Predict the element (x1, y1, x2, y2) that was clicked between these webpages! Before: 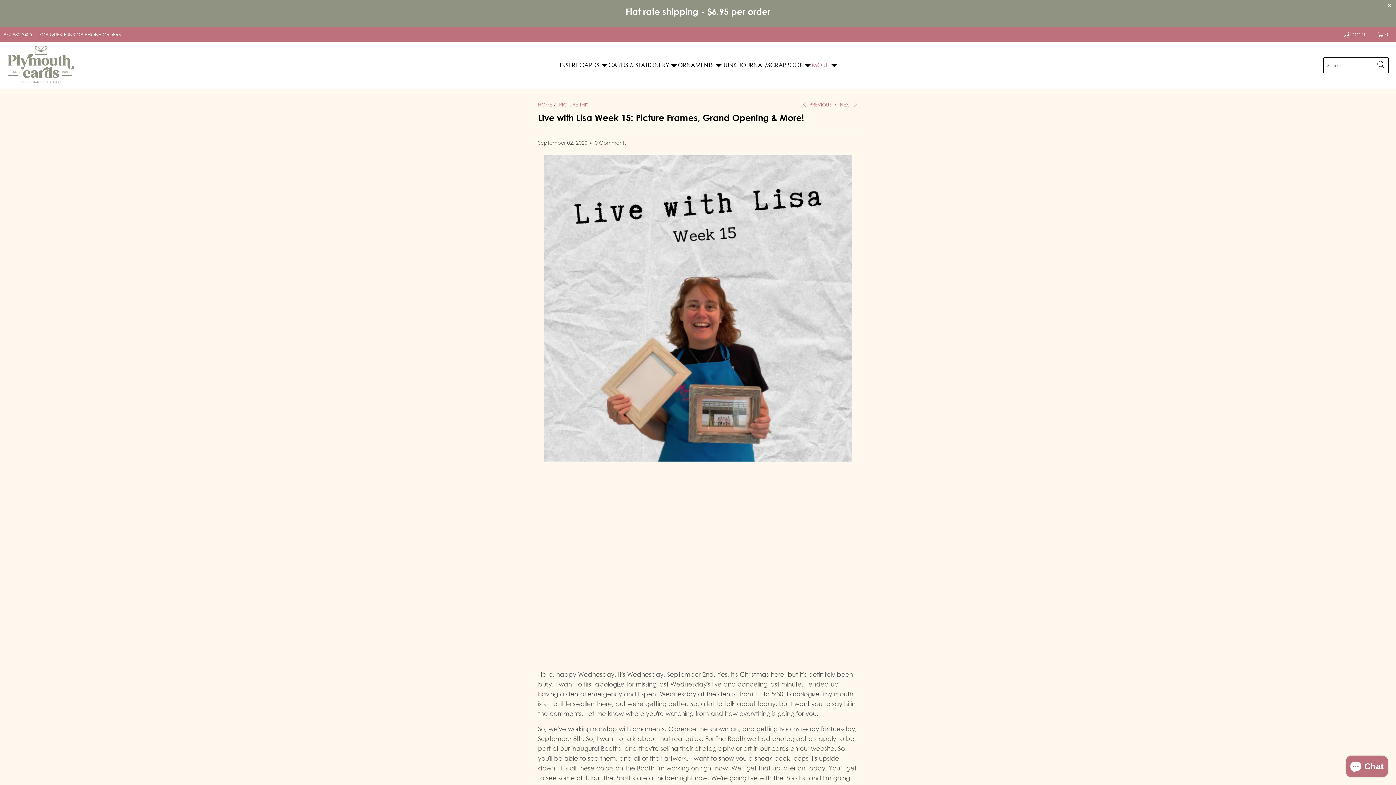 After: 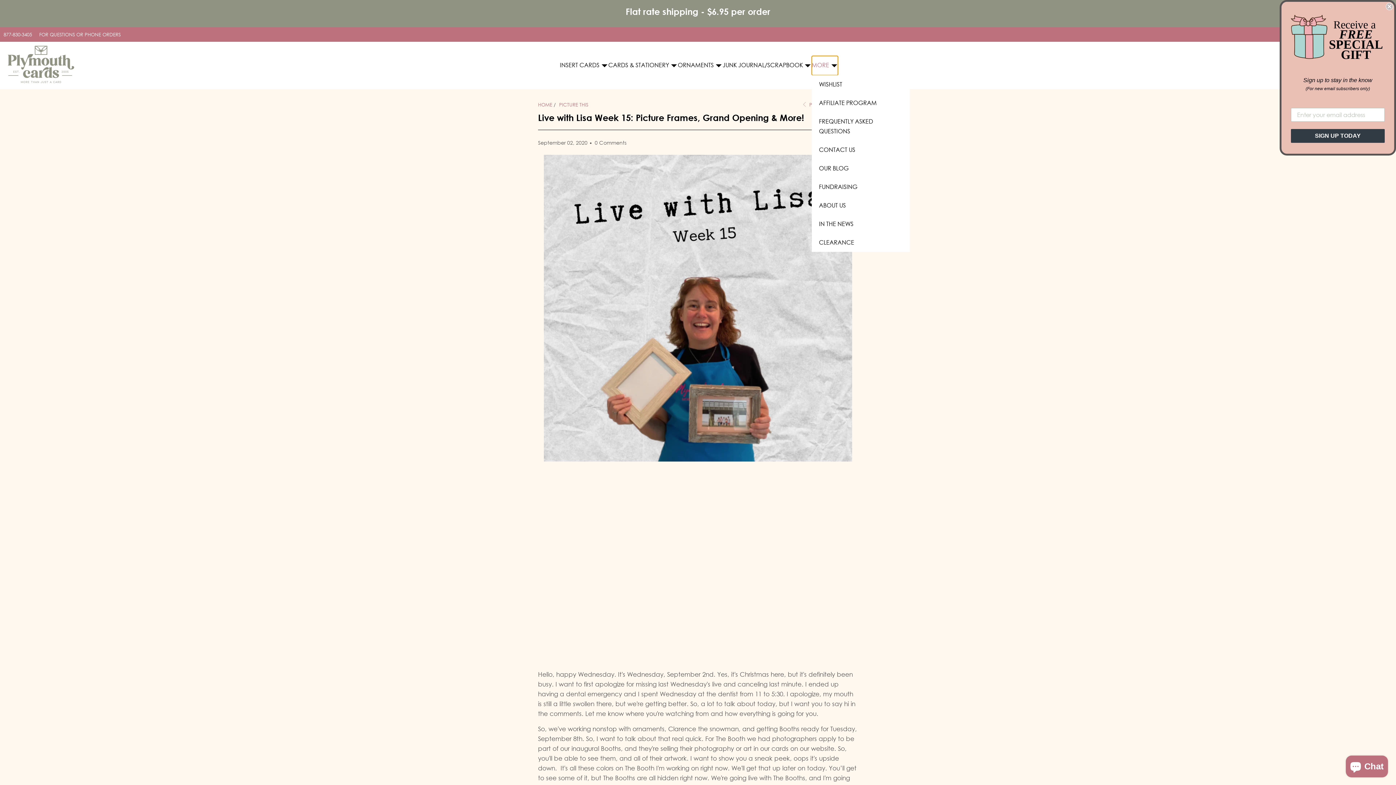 Action: bbox: (811, 55, 838, 75) label: MORE 